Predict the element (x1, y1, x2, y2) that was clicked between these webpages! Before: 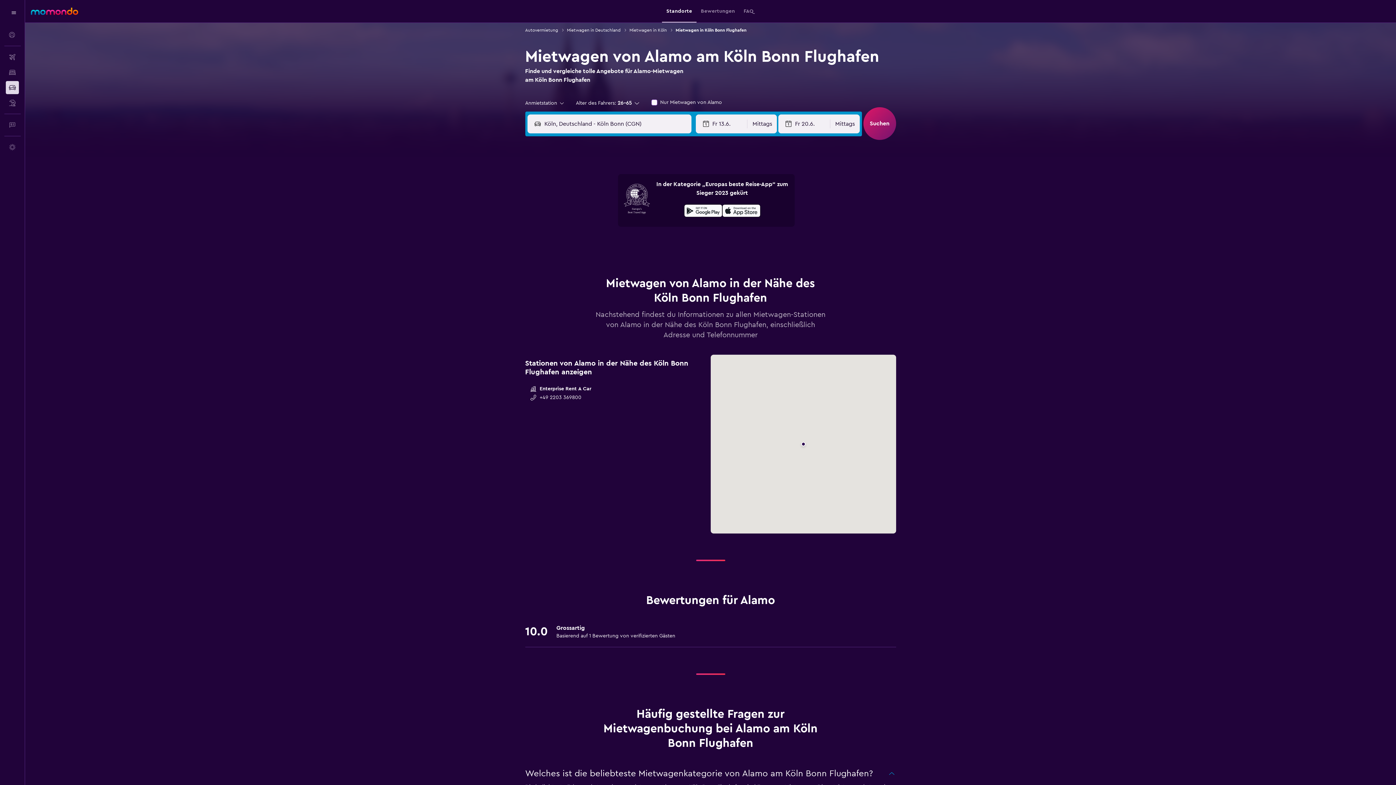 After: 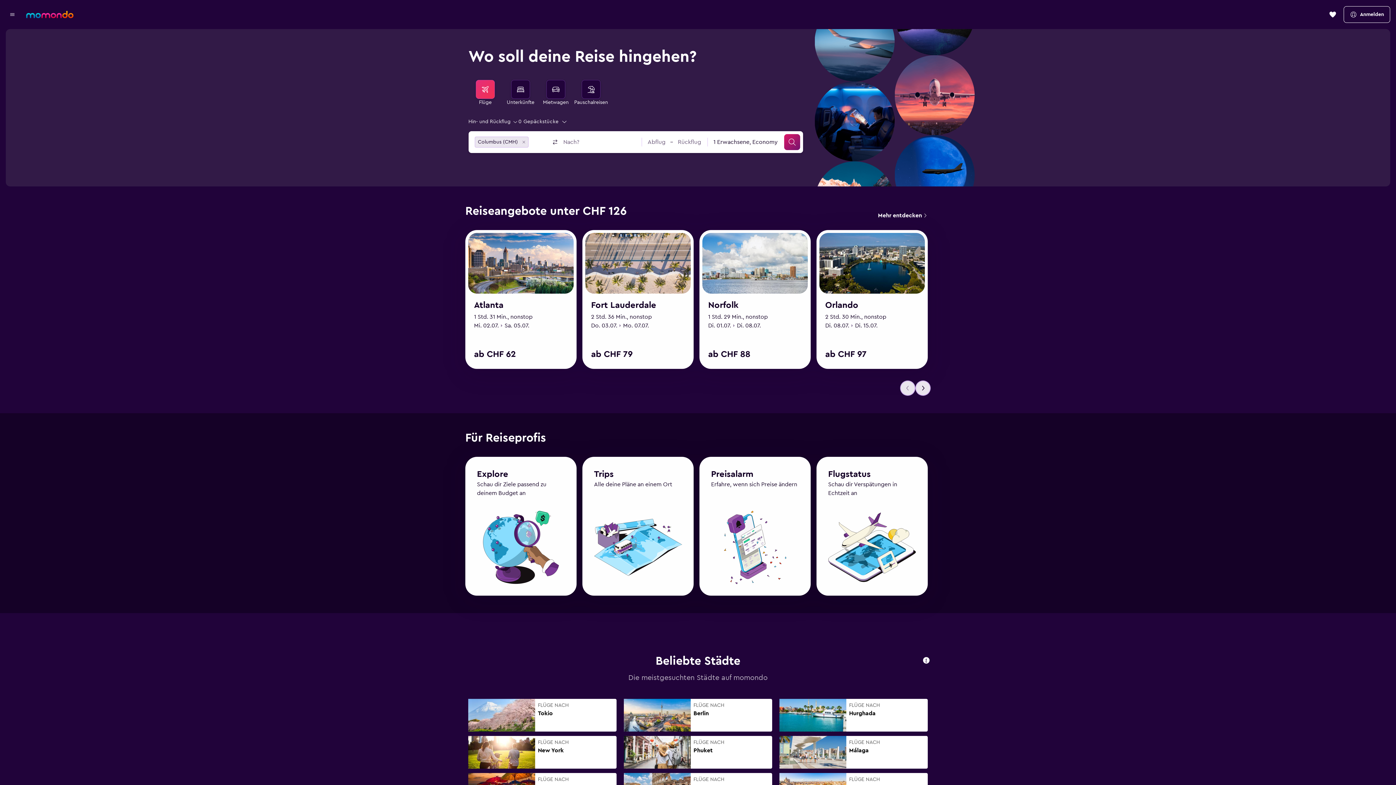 Action: label: Zur momondo-Startseite bbox: (30, 7, 78, 14)